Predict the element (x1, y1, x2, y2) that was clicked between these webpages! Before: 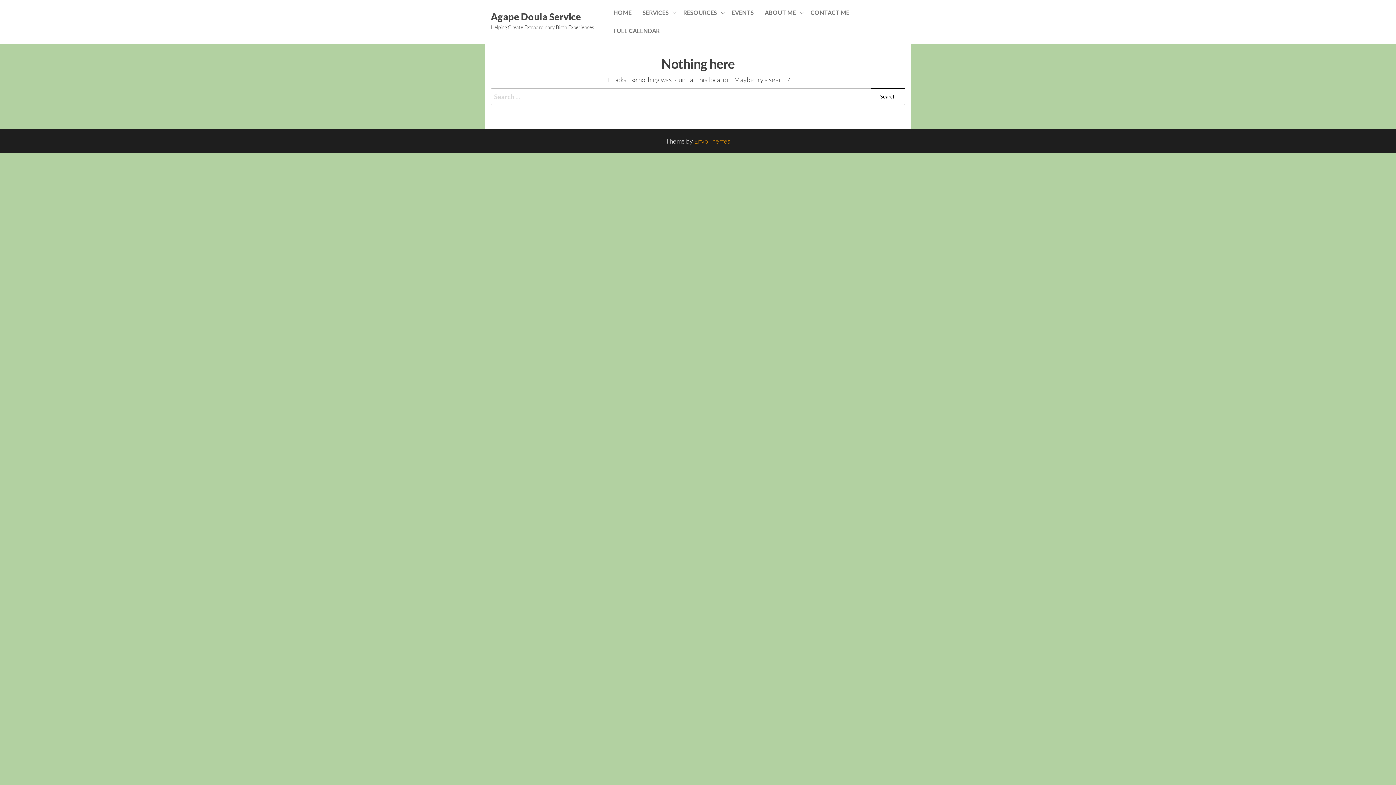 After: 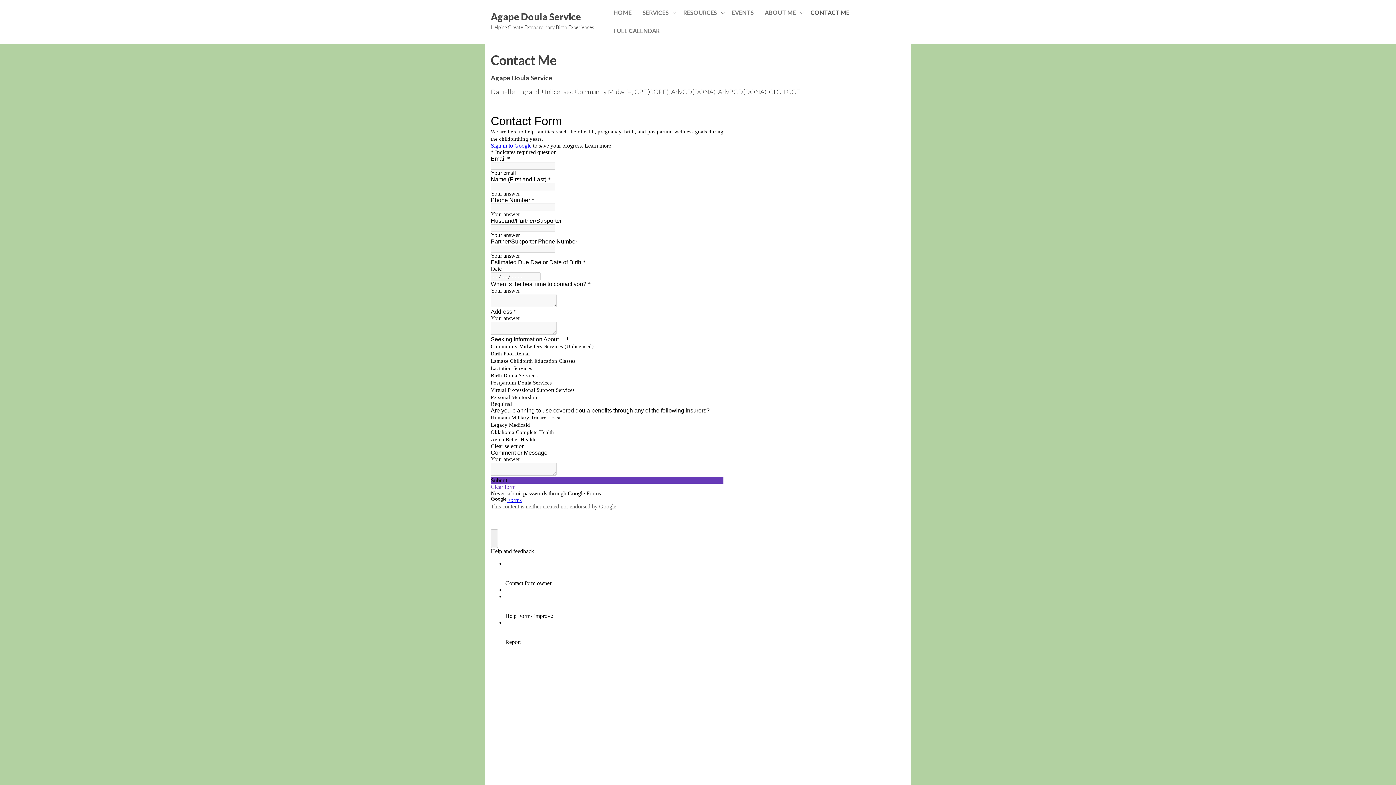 Action: bbox: (805, 3, 855, 21) label: CONTACT ME